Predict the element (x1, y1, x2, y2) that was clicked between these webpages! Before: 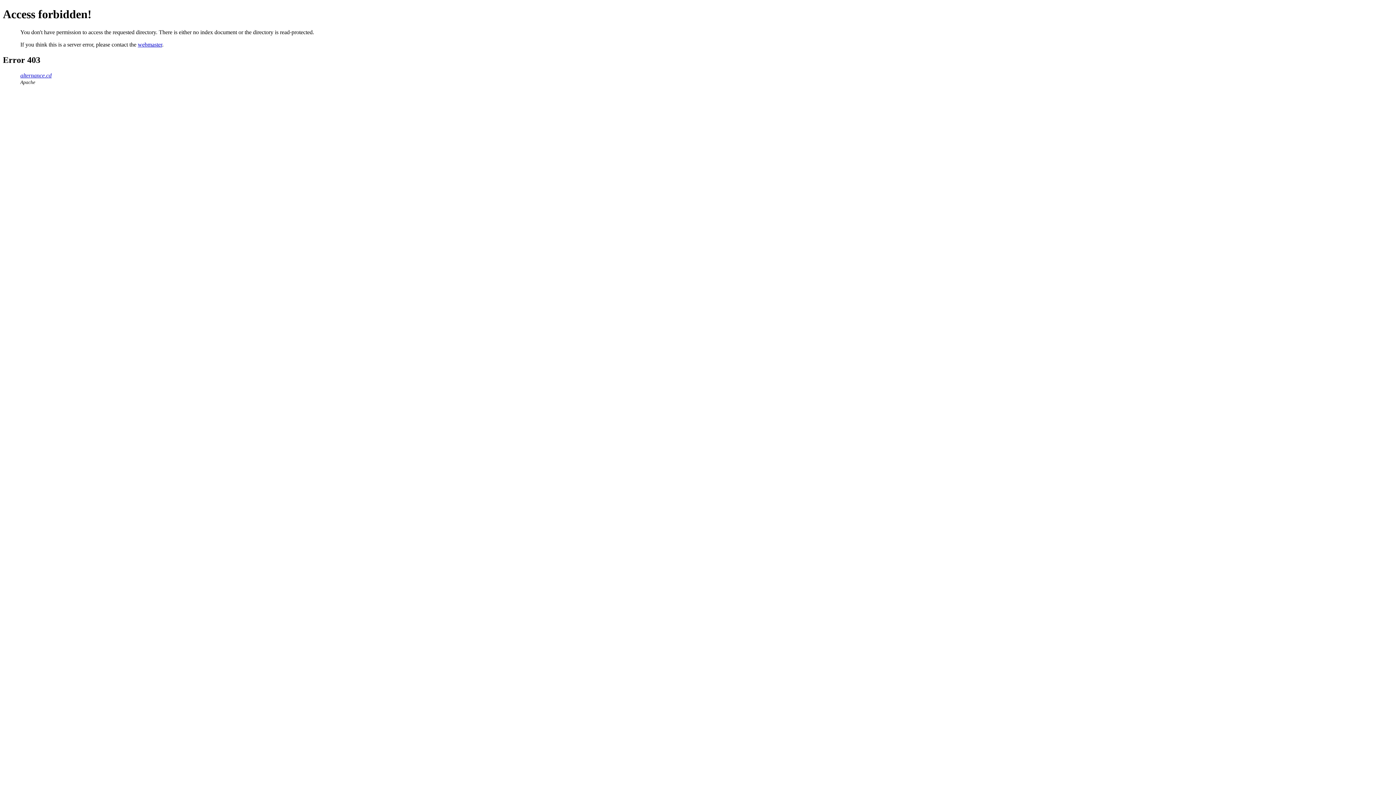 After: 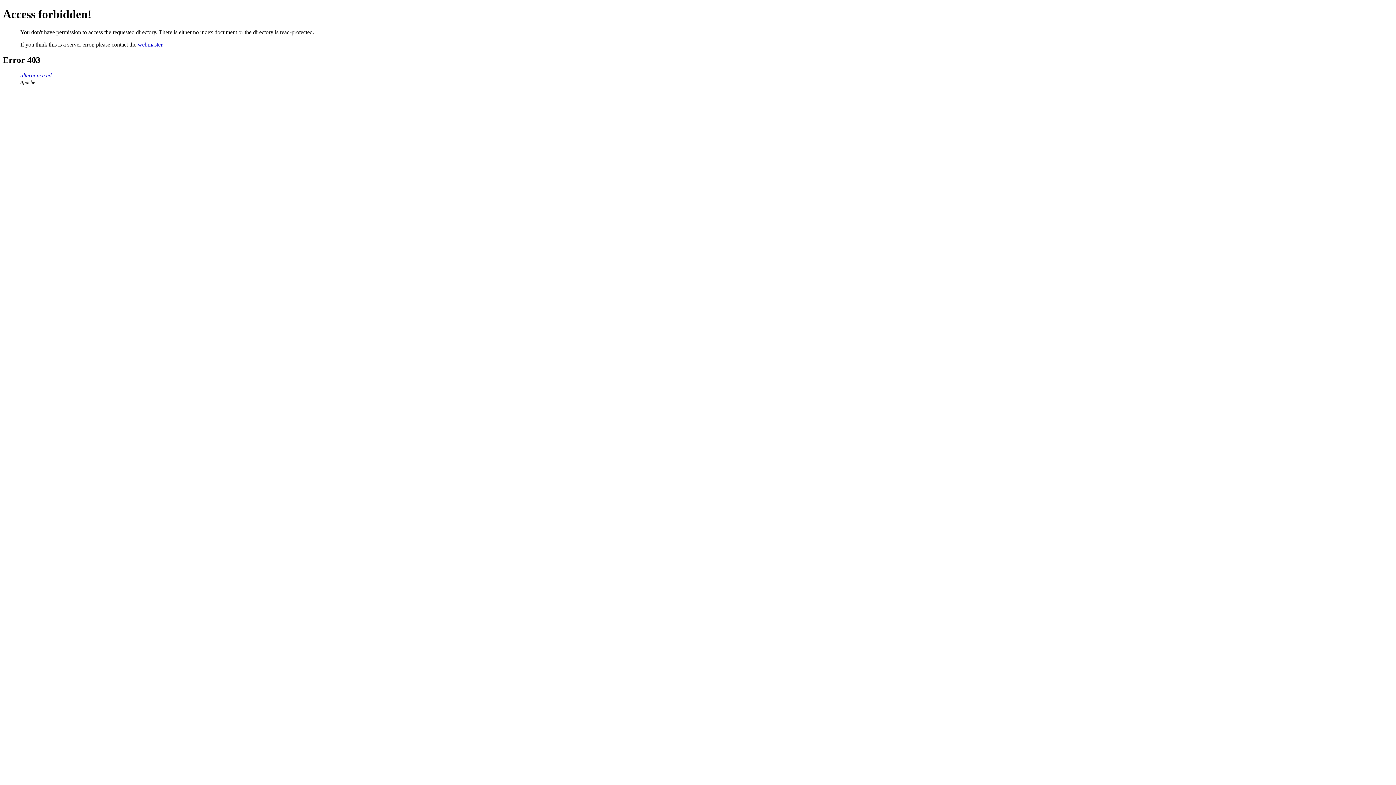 Action: bbox: (20, 72, 51, 78) label: alternance.cd